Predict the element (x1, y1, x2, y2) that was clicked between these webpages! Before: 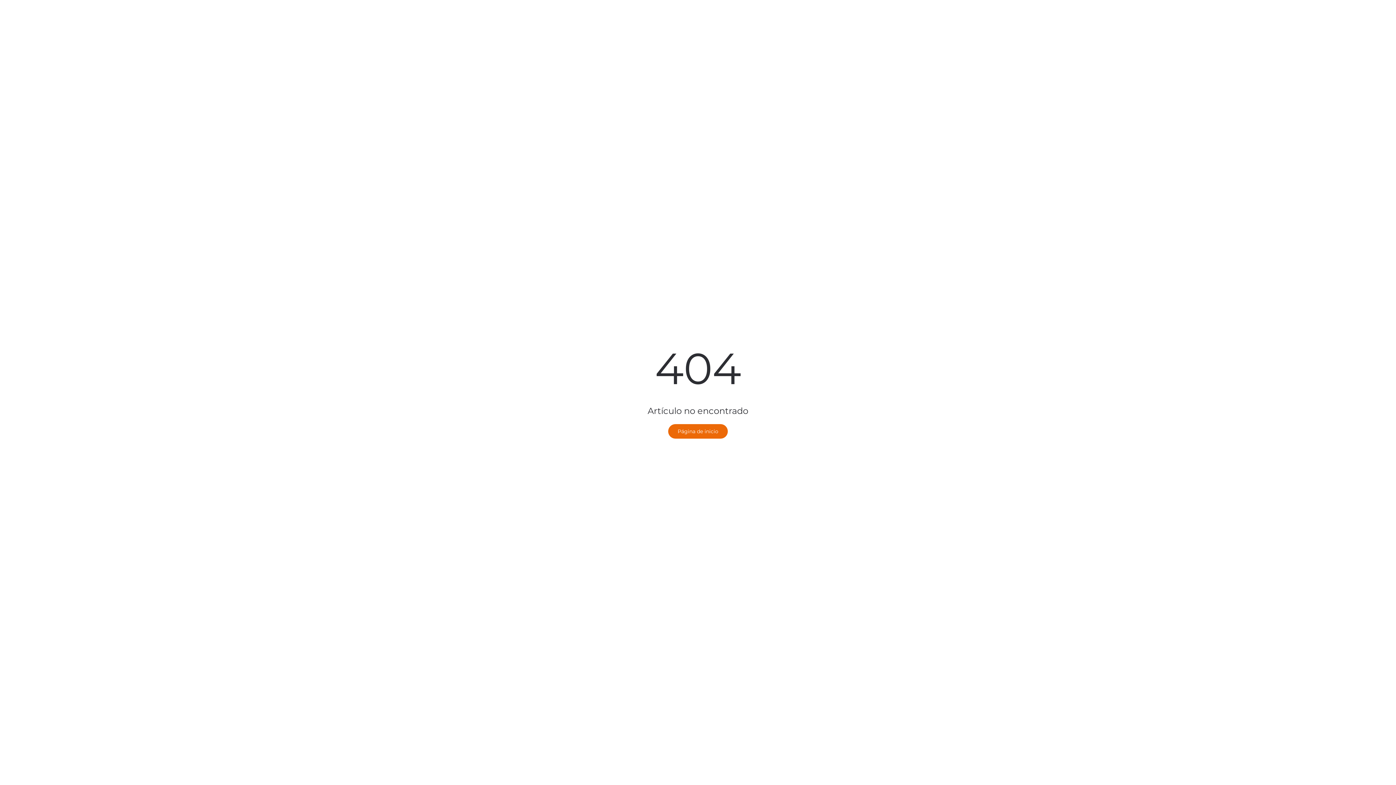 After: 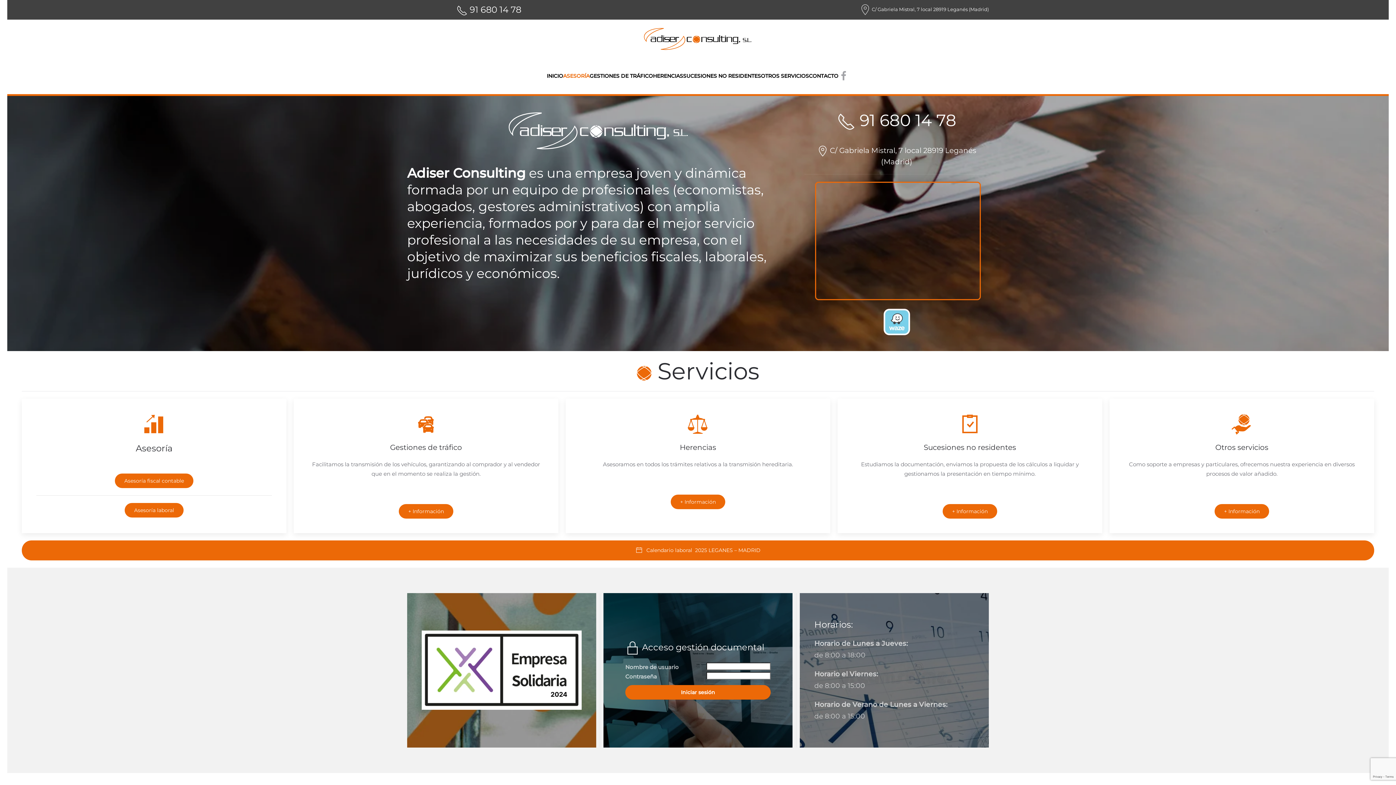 Action: bbox: (668, 424, 728, 438) label: Página de inicio